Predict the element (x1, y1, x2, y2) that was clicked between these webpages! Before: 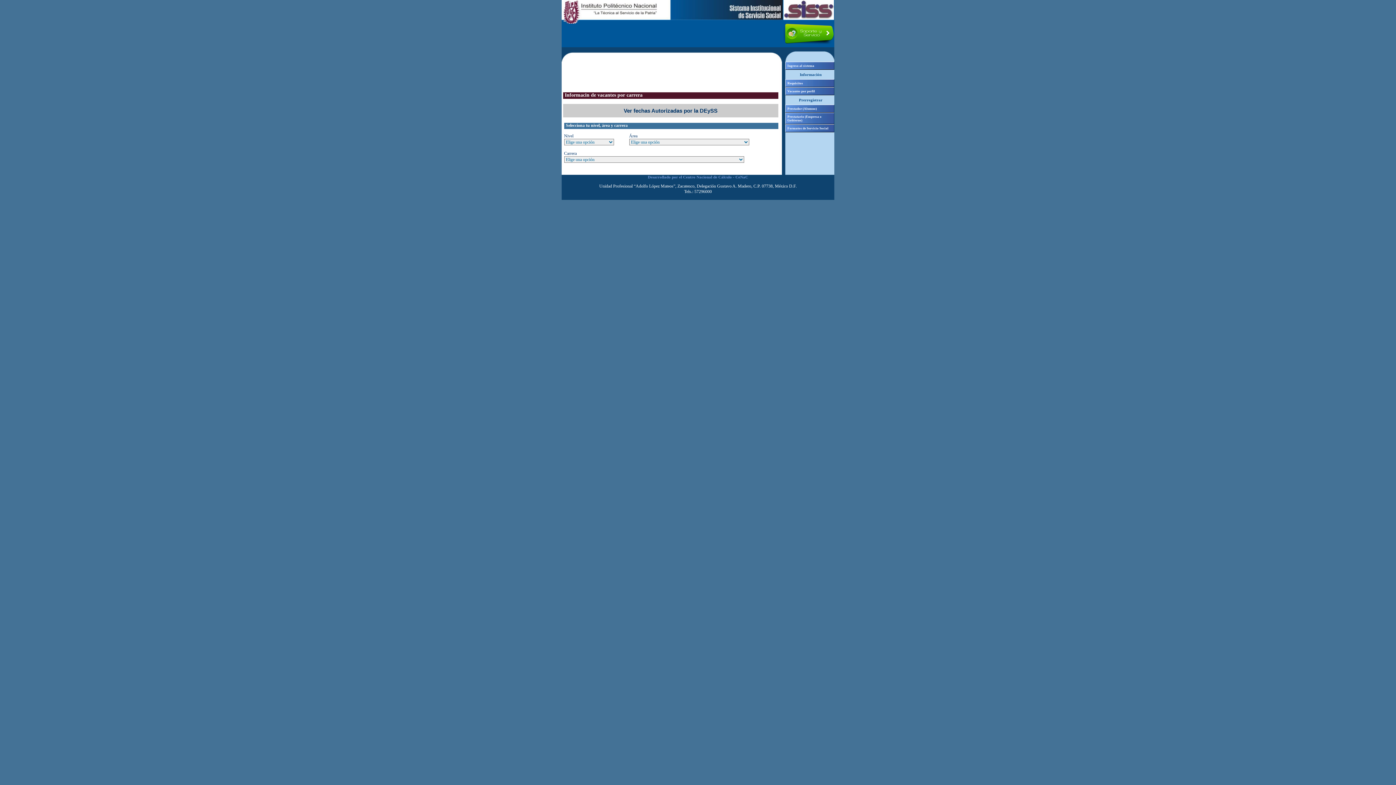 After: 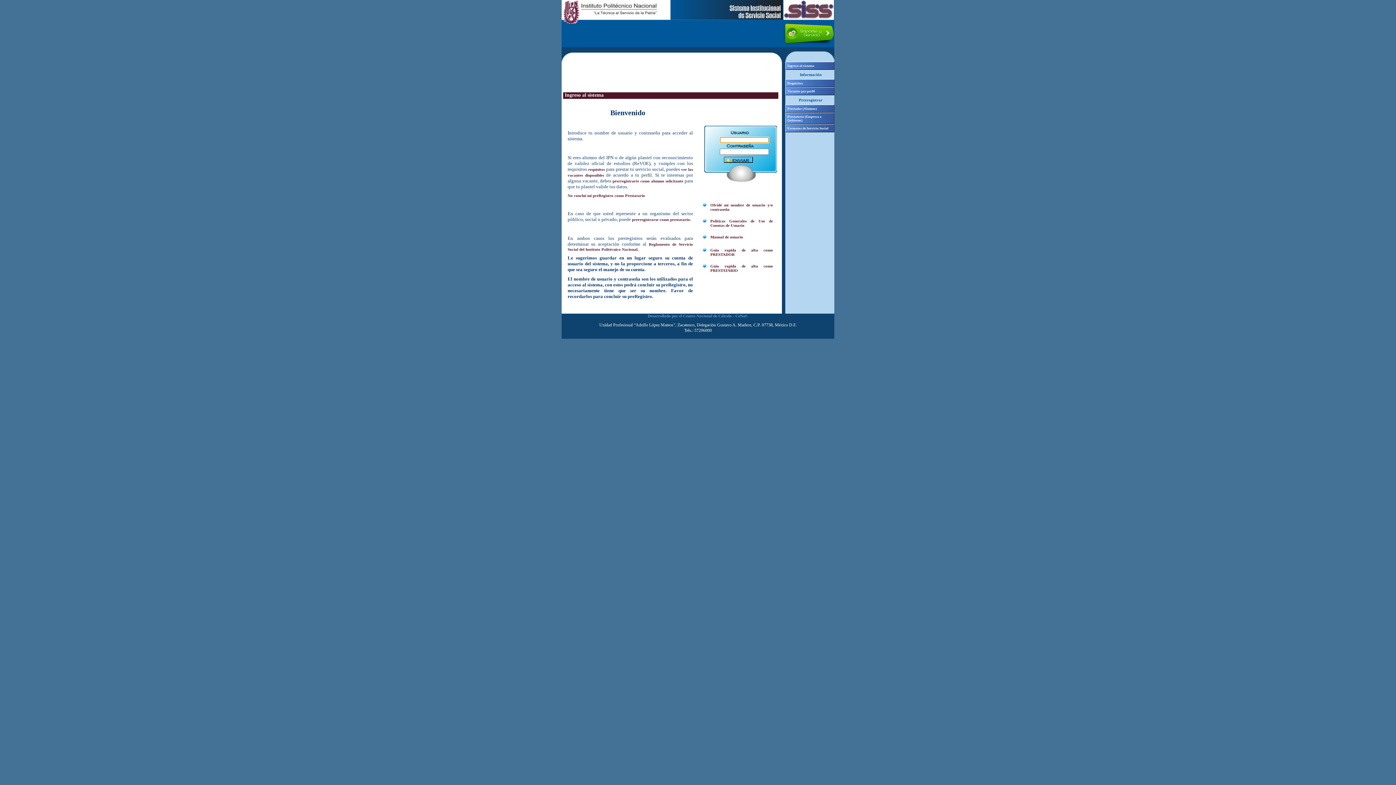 Action: label: Ingreso al sistema bbox: (785, 61, 834, 69)